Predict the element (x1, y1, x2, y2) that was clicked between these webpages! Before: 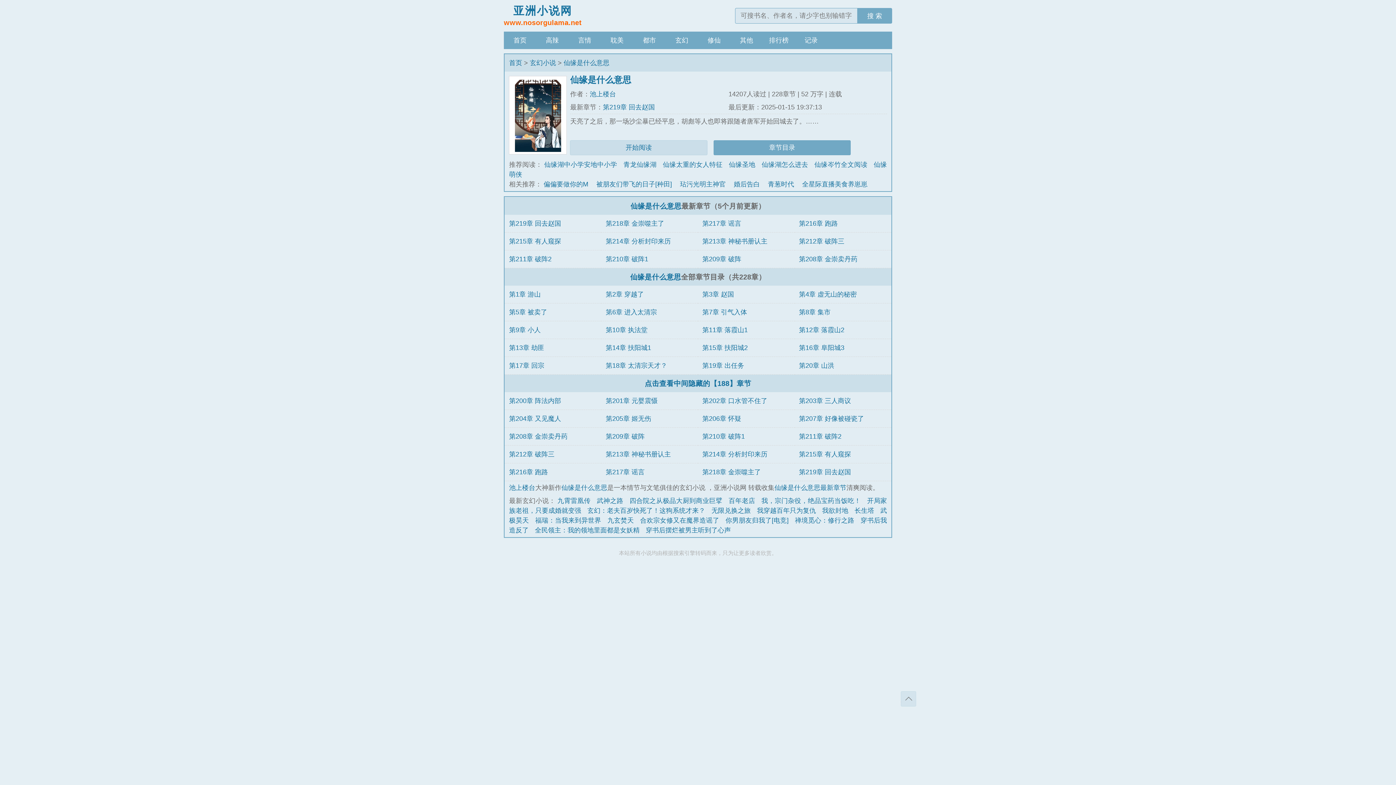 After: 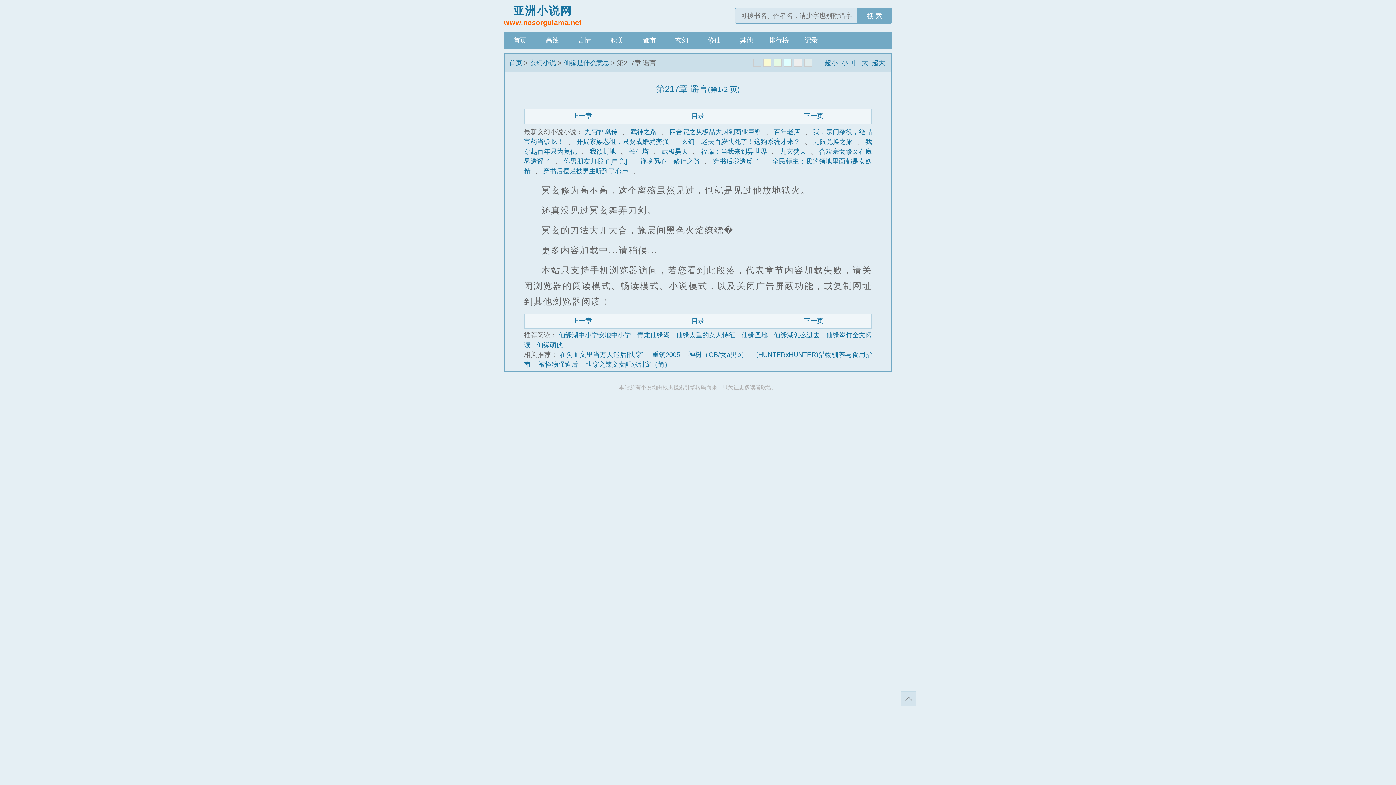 Action: bbox: (702, 219, 741, 227) label: 第217章 谣言